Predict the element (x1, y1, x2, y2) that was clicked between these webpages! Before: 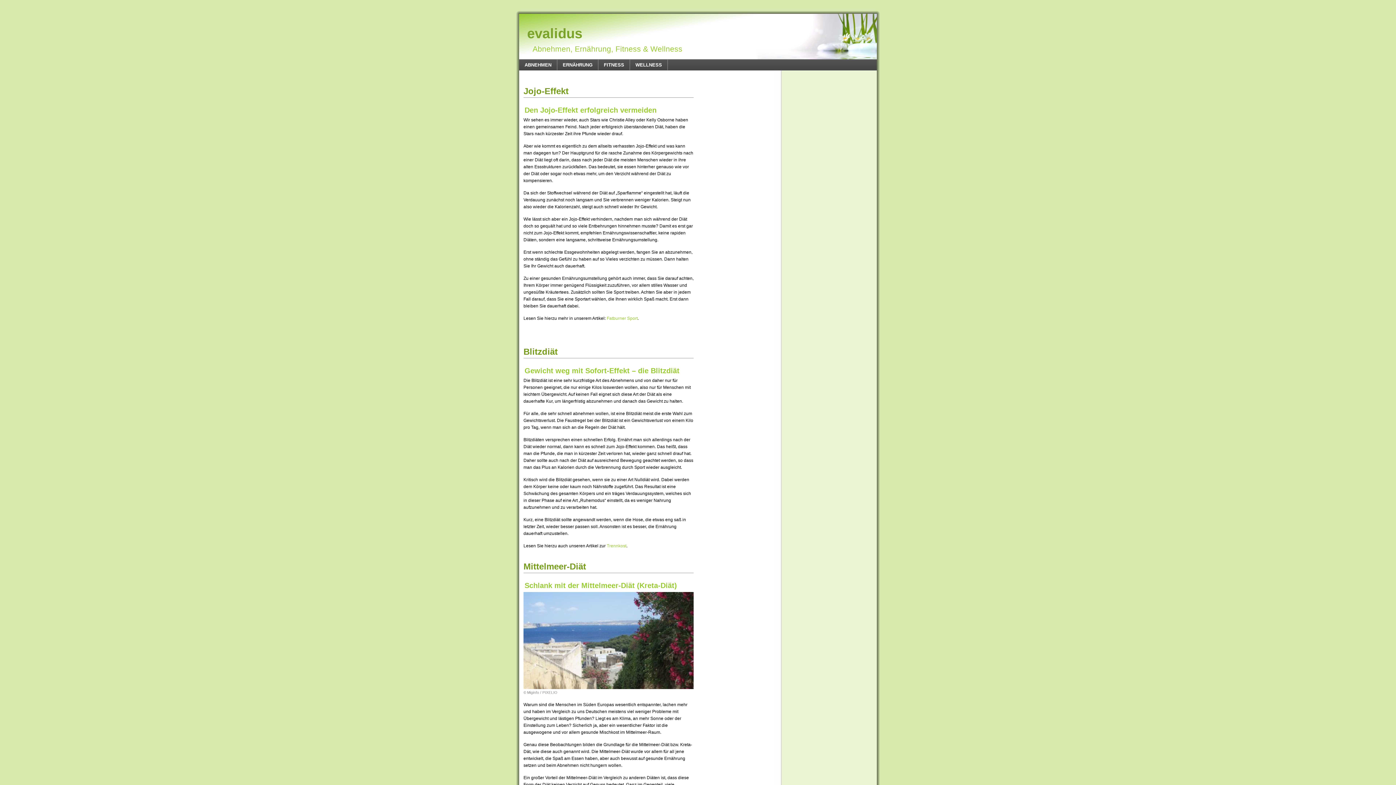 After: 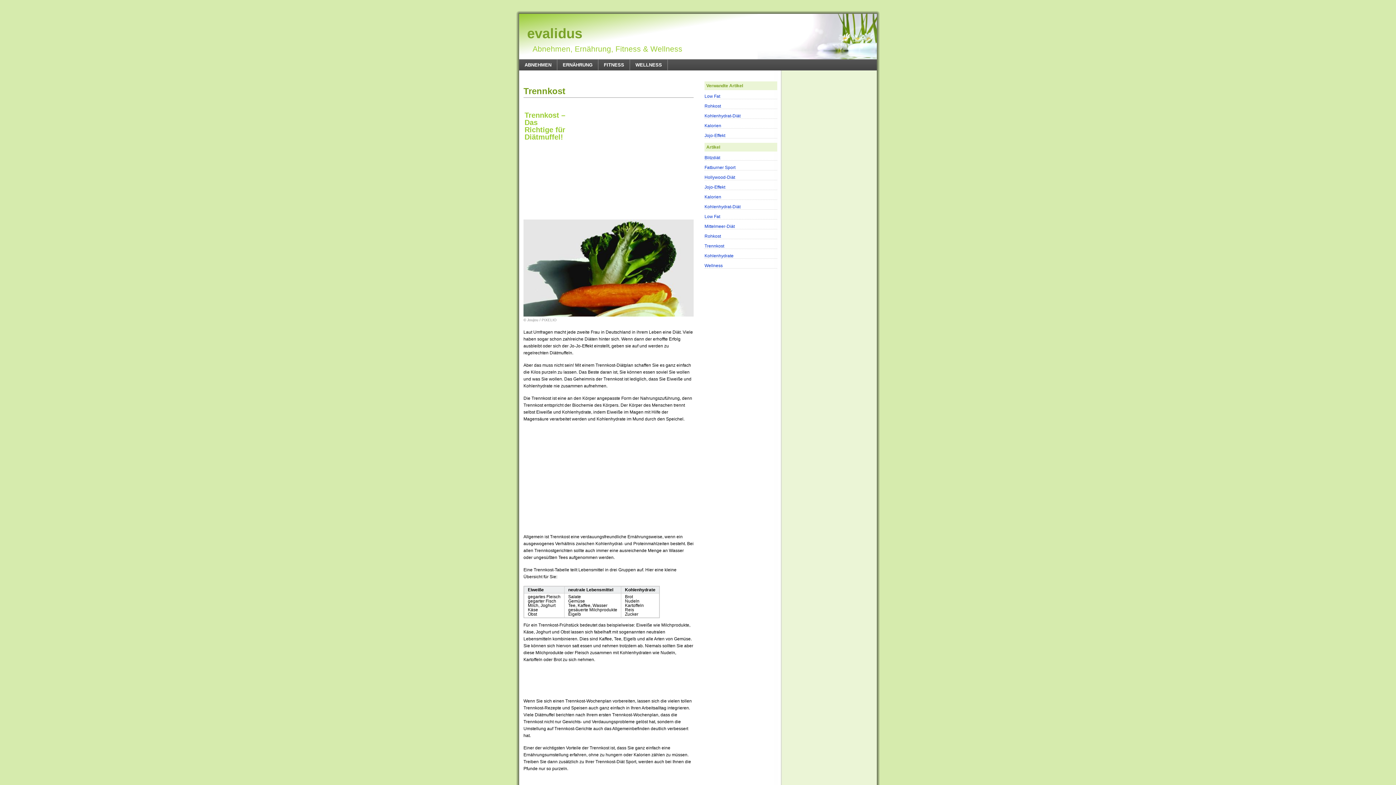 Action: label: Trennkost bbox: (606, 543, 626, 548)